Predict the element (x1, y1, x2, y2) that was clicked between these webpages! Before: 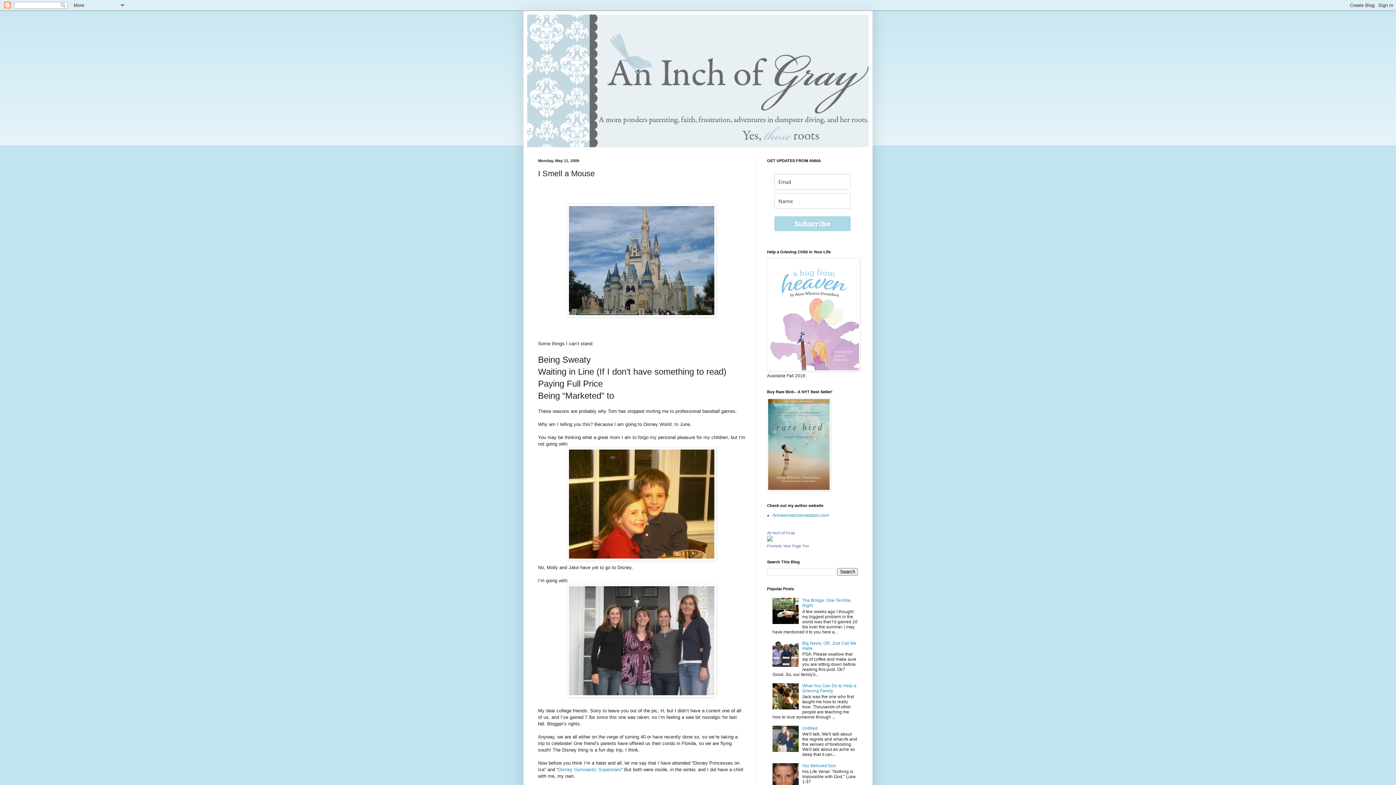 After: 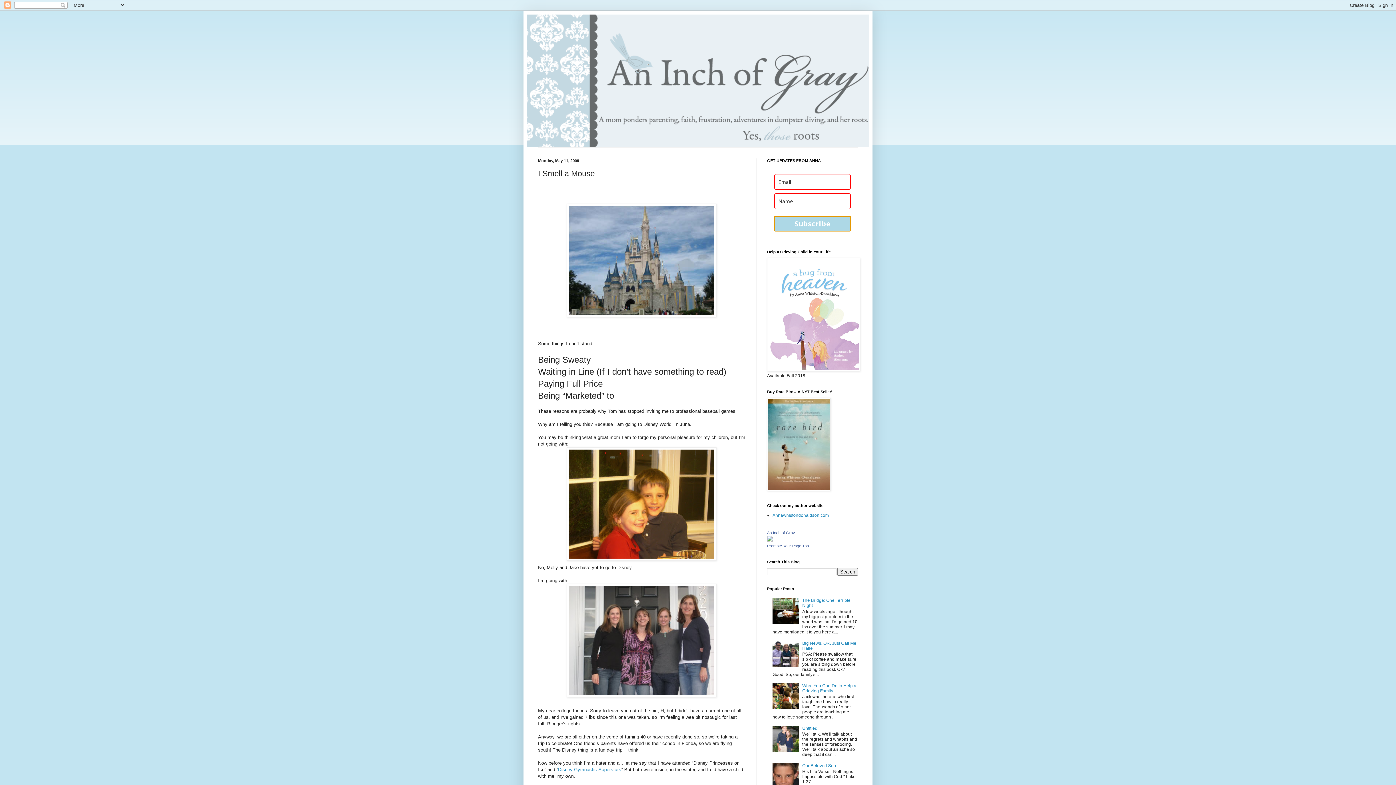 Action: bbox: (774, 216, 850, 231) label: Subscribe